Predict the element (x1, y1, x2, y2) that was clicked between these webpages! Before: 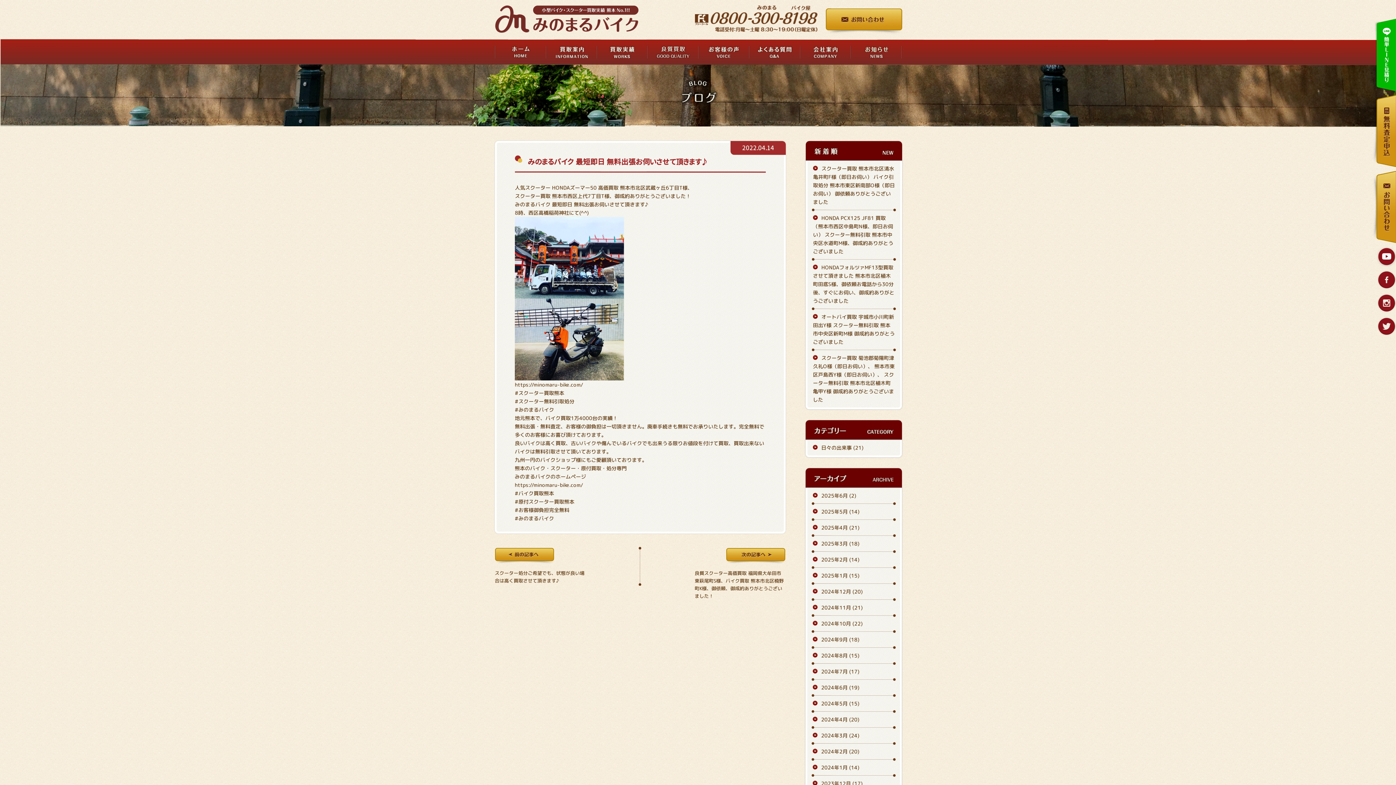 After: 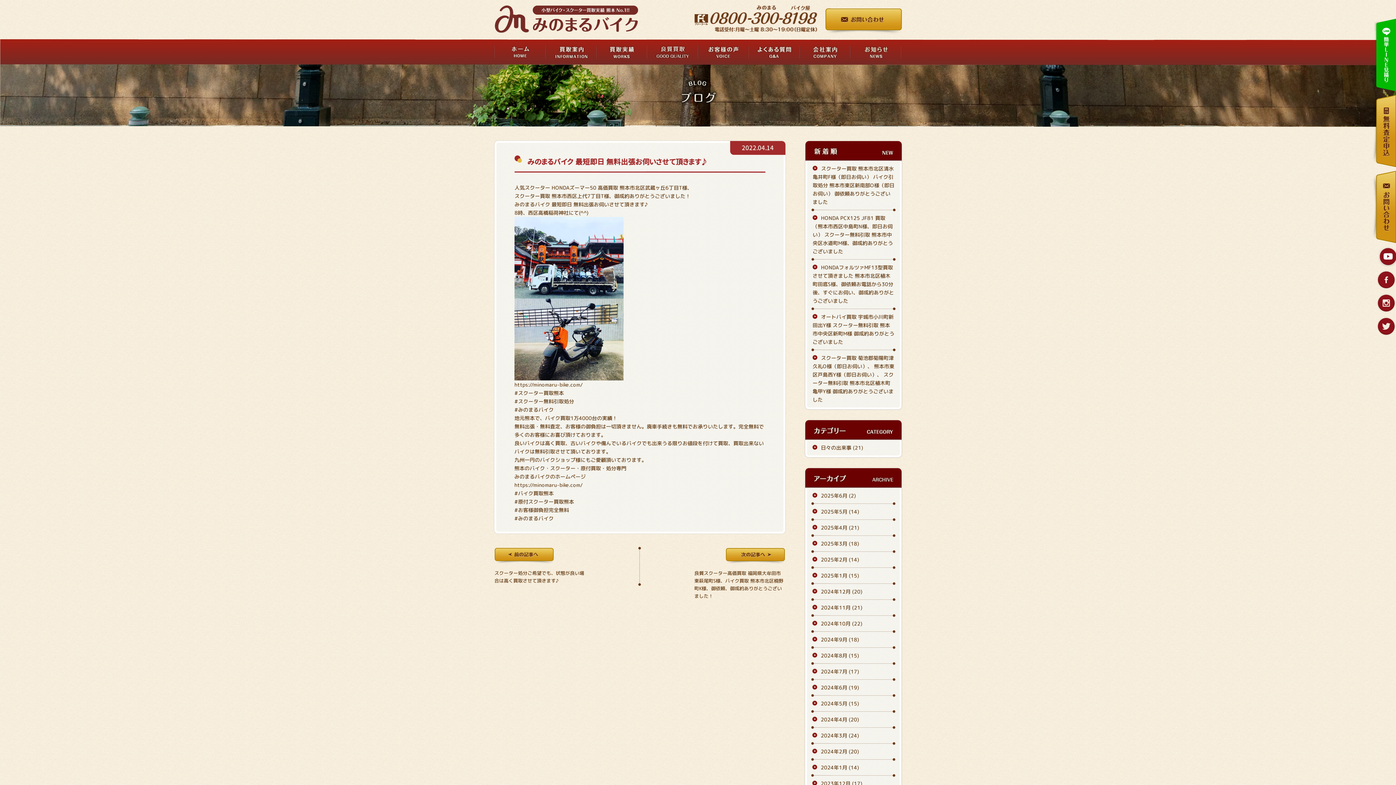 Action: bbox: (1372, 246, 1396, 266)